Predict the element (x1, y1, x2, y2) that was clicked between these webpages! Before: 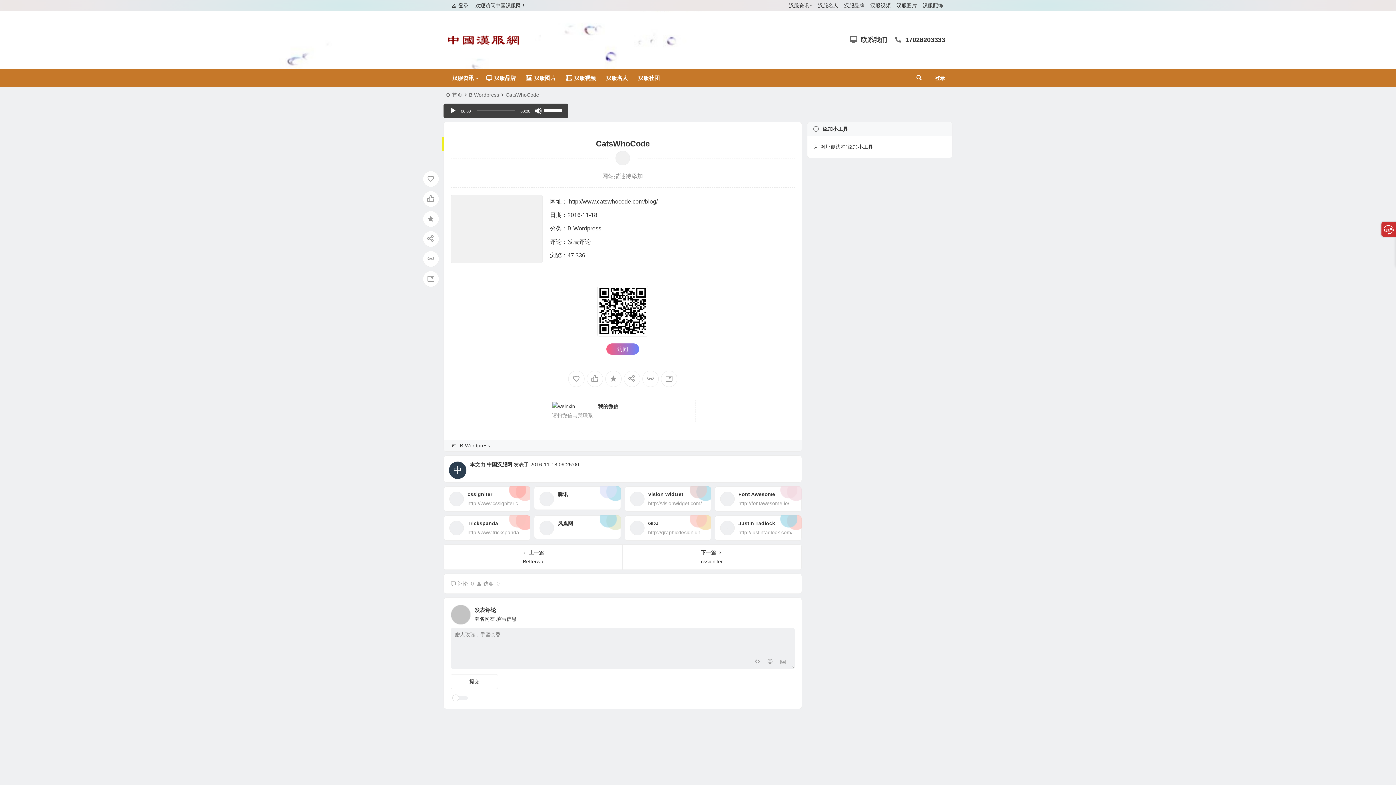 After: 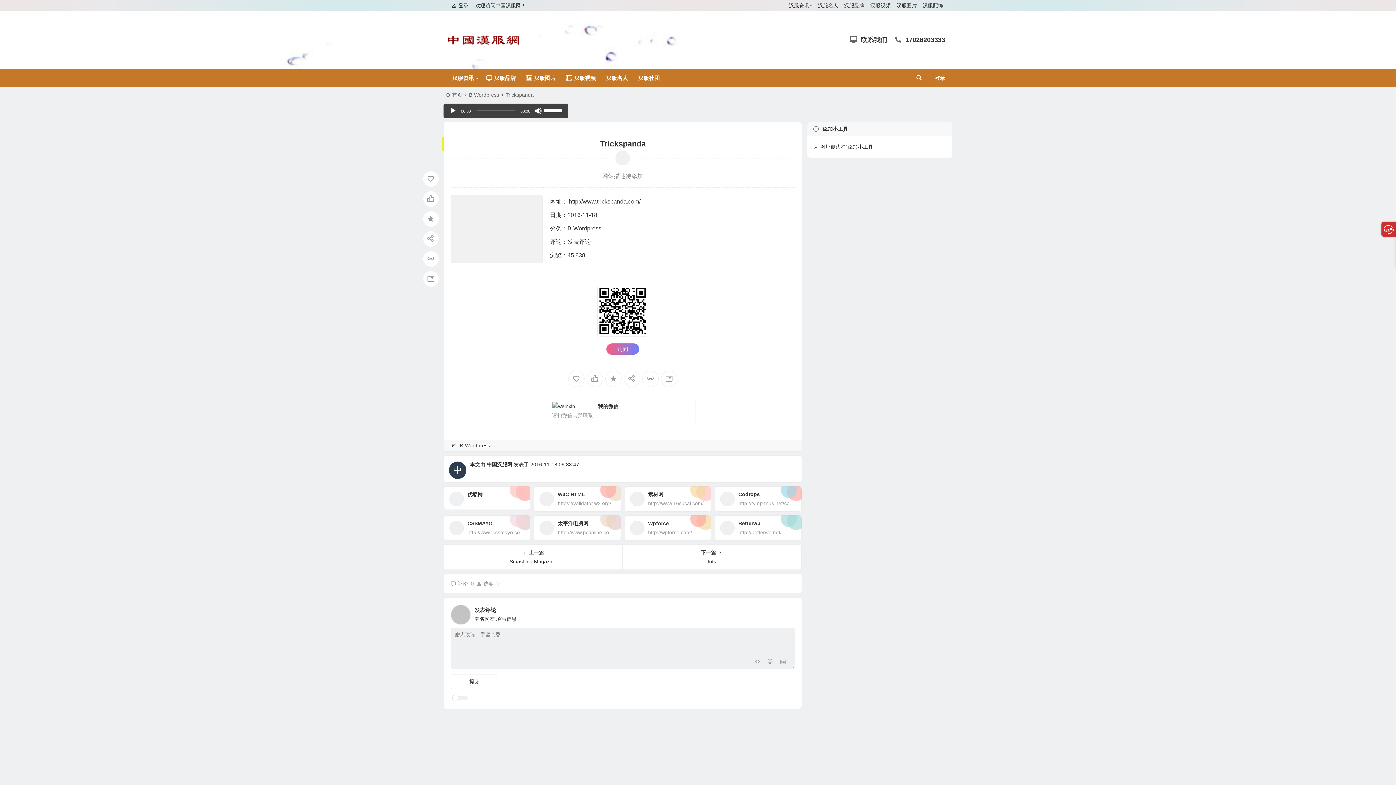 Action: bbox: (467, 520, 498, 526) label: Trickspanda